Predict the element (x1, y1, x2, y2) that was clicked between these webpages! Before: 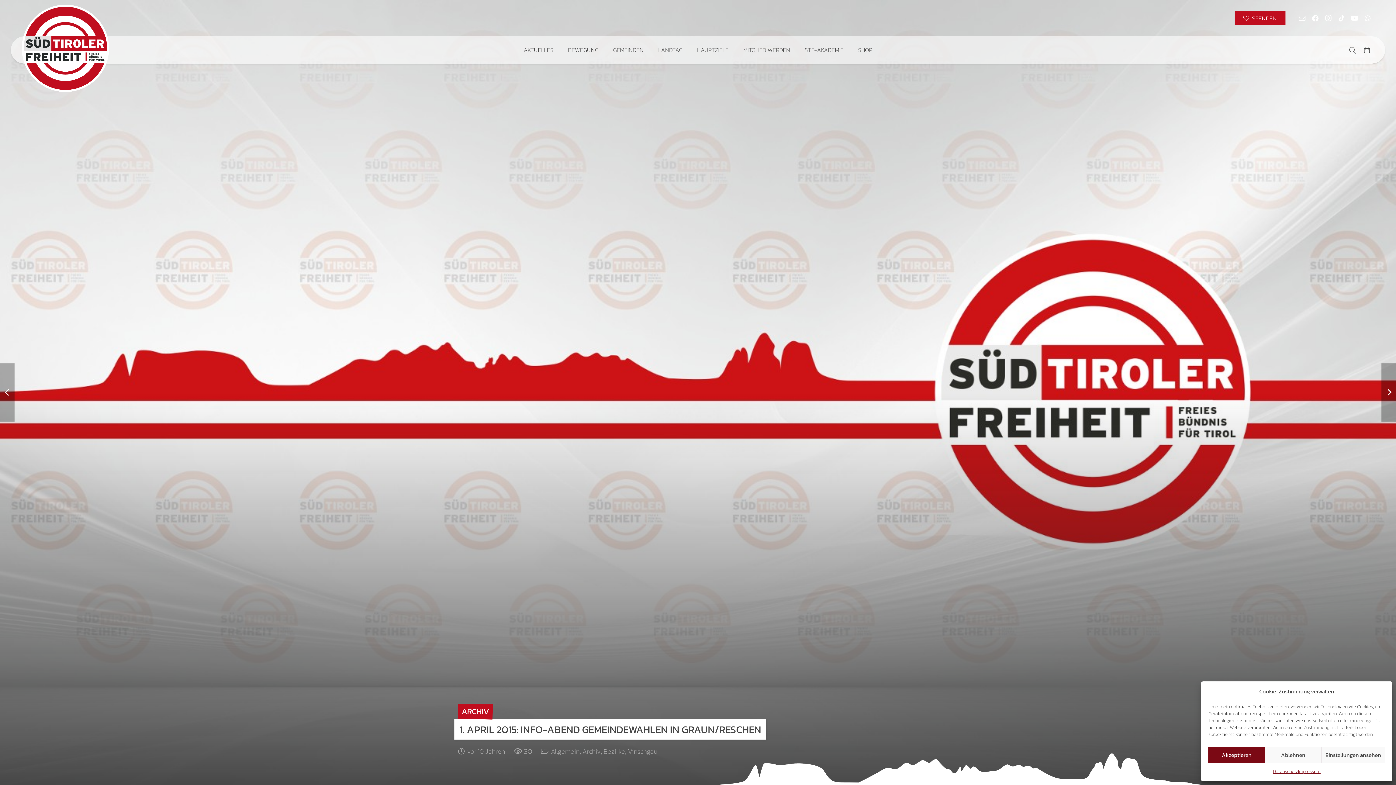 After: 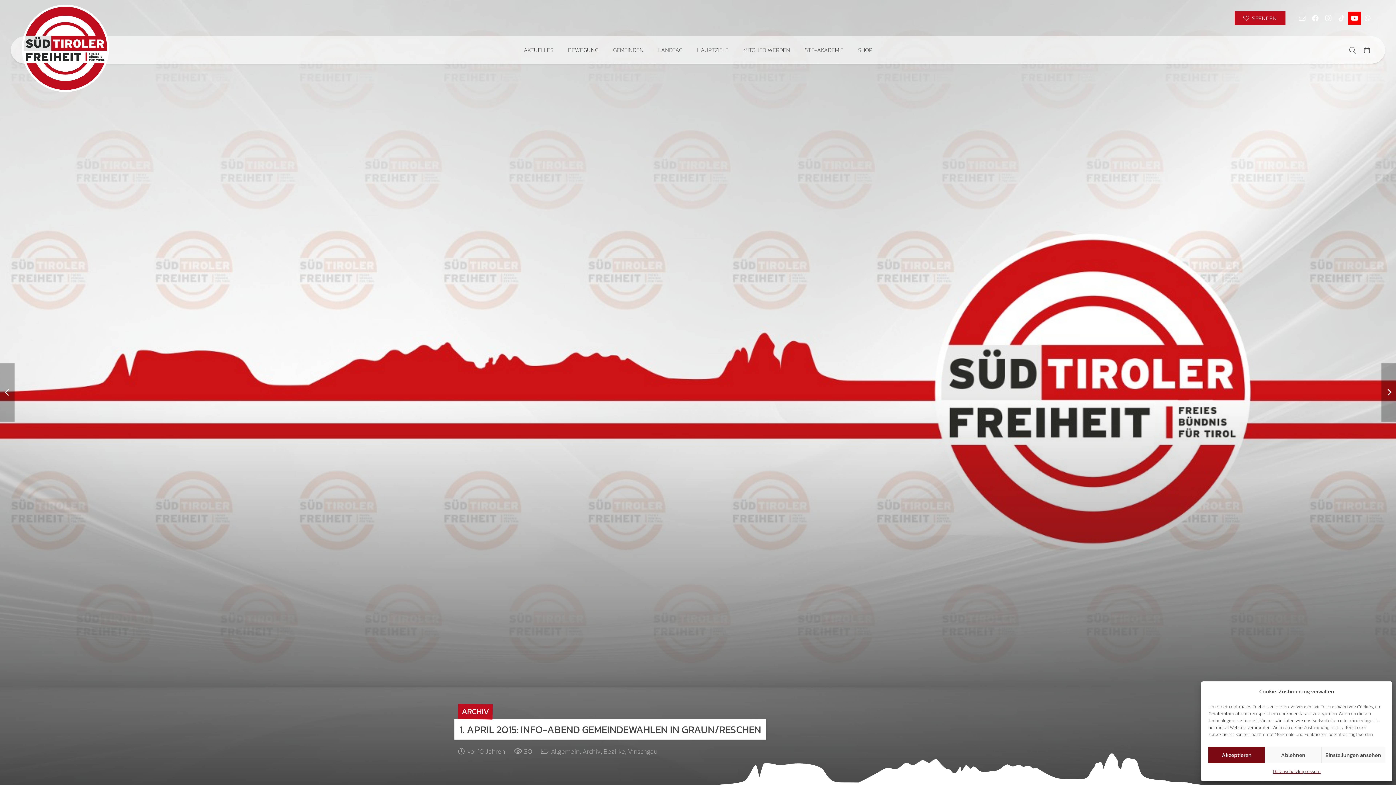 Action: label: YouTube bbox: (1348, 11, 1361, 24)